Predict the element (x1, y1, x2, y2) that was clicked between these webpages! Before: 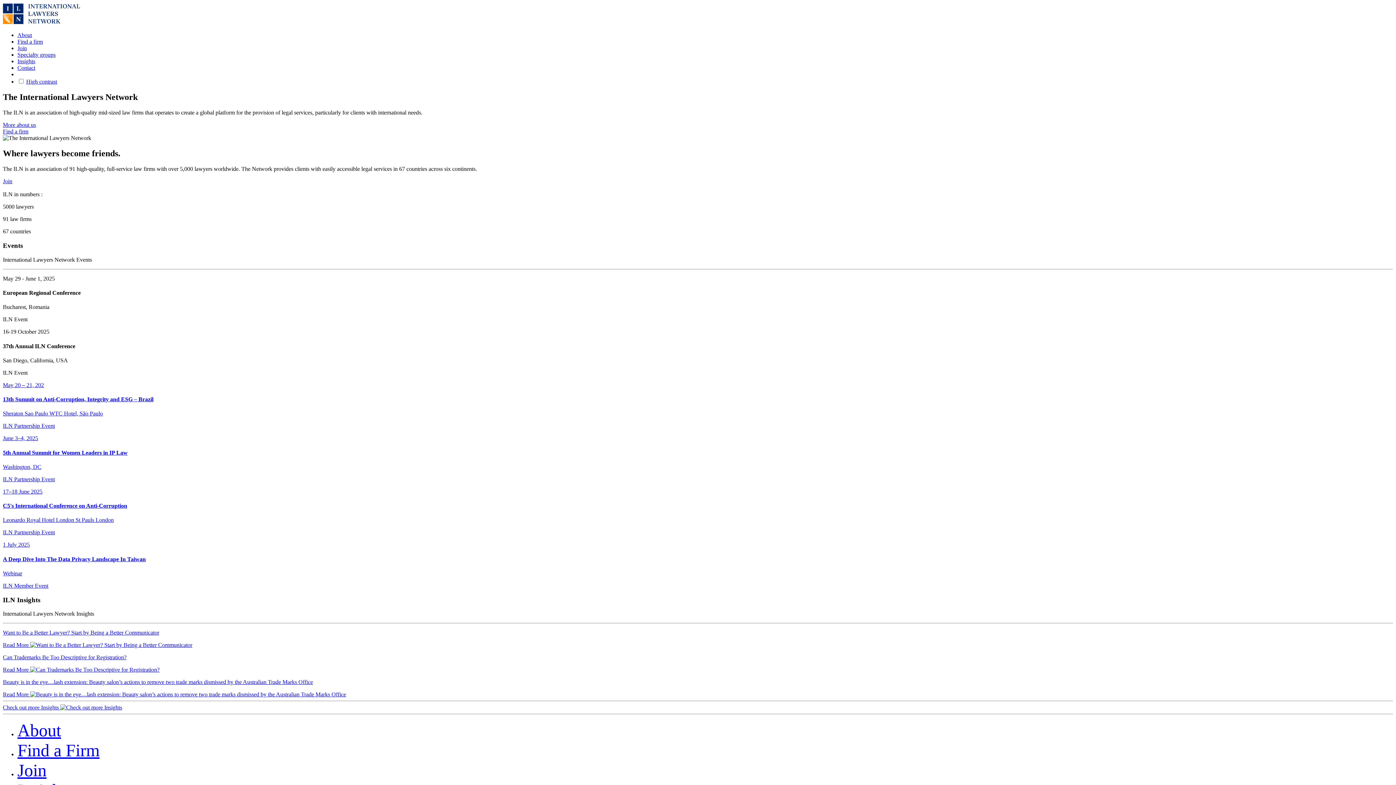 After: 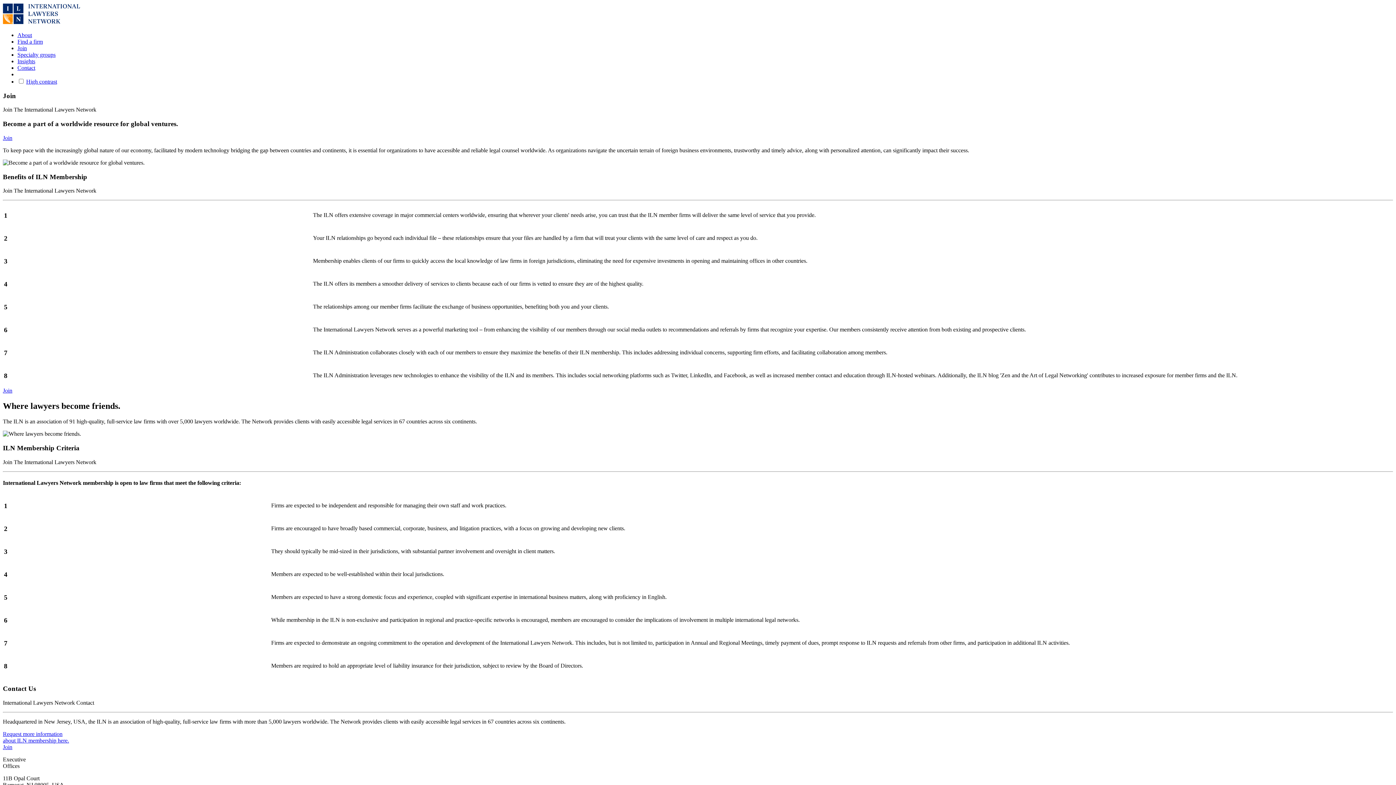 Action: bbox: (2, 178, 12, 184) label: Join